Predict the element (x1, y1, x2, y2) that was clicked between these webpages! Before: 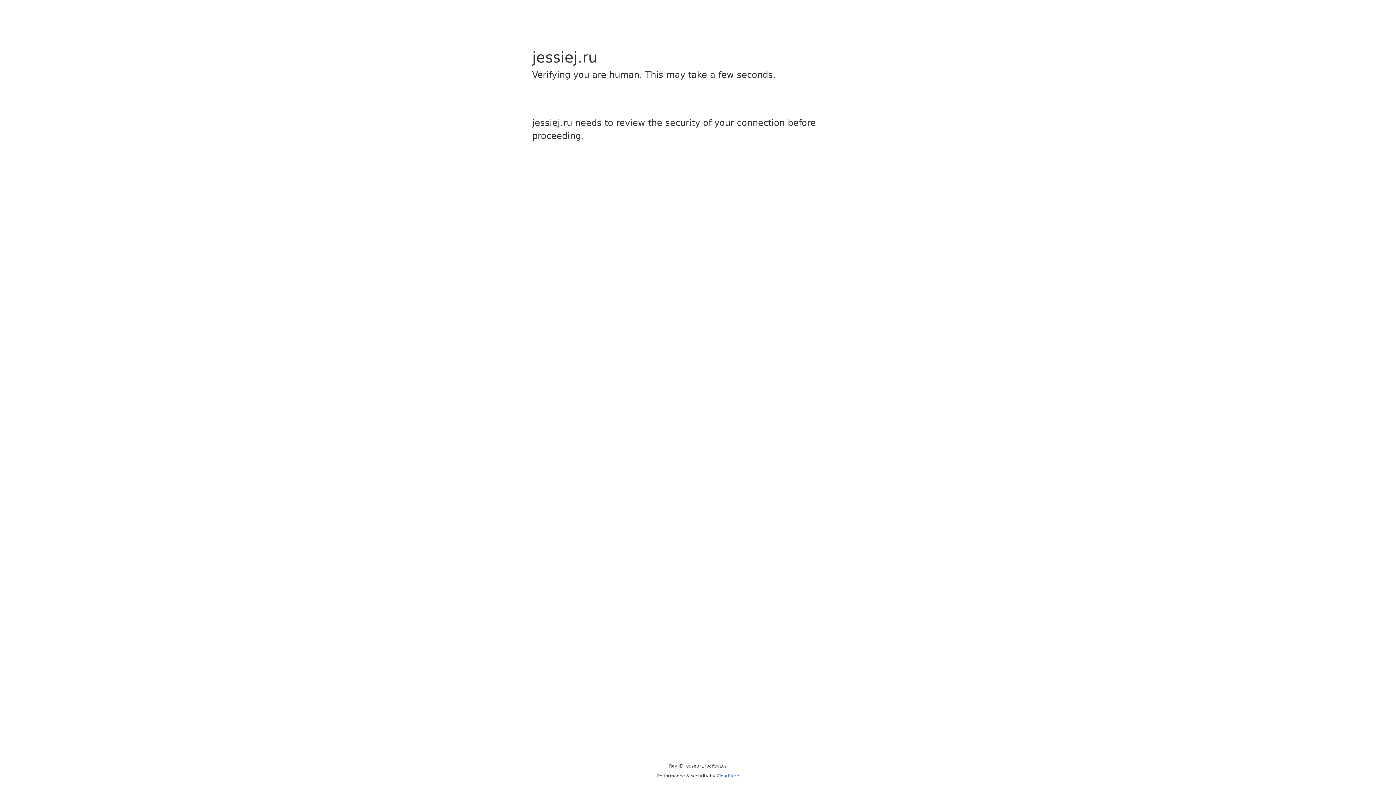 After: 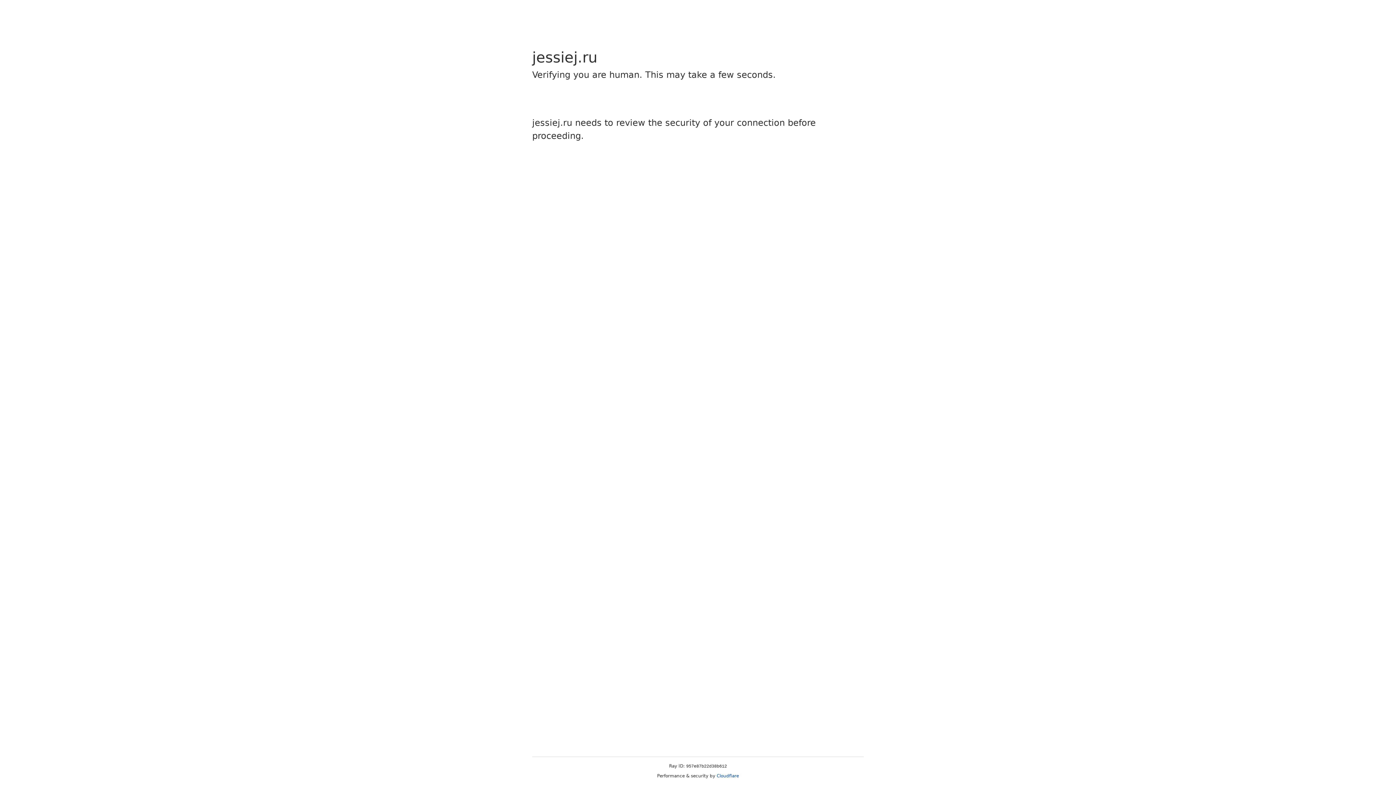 Action: label: Cloudflare bbox: (716, 773, 739, 778)